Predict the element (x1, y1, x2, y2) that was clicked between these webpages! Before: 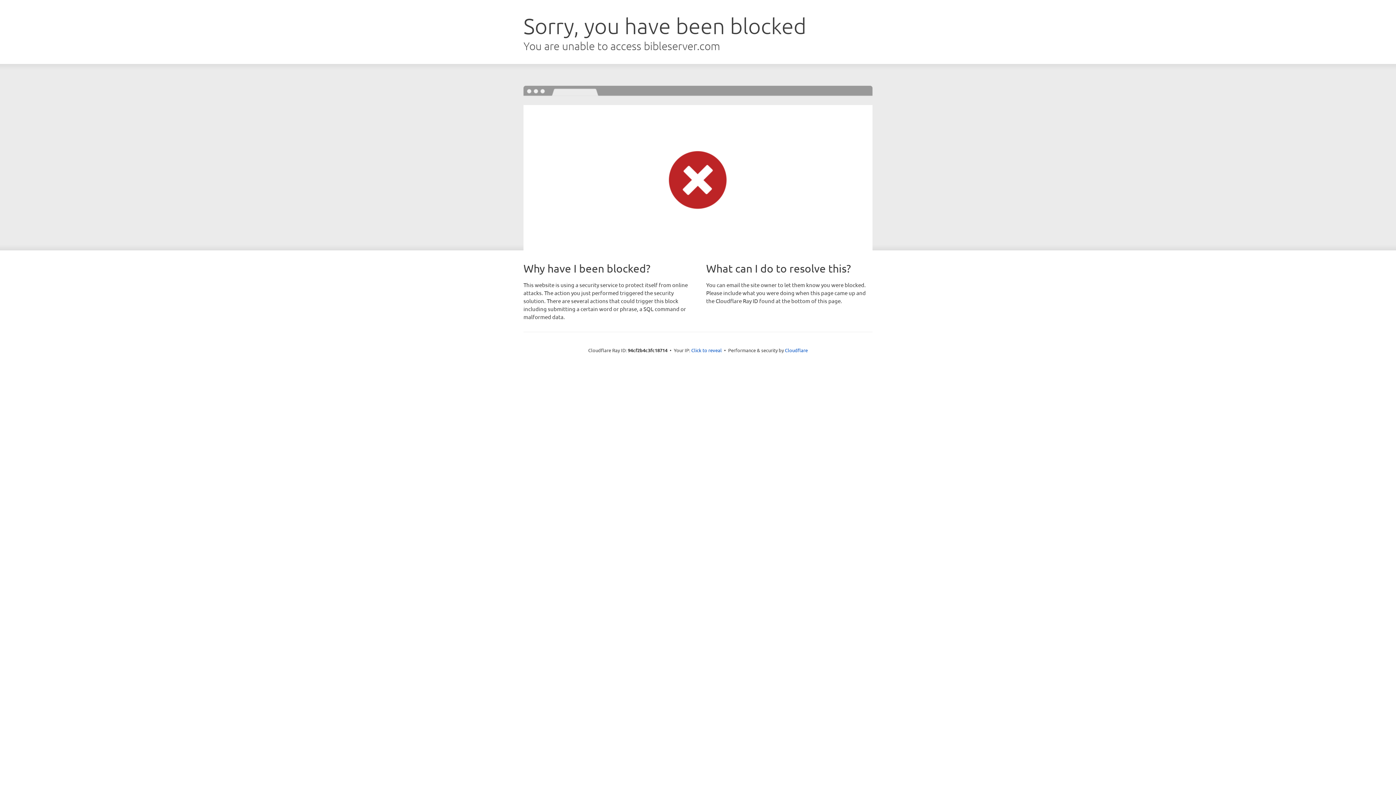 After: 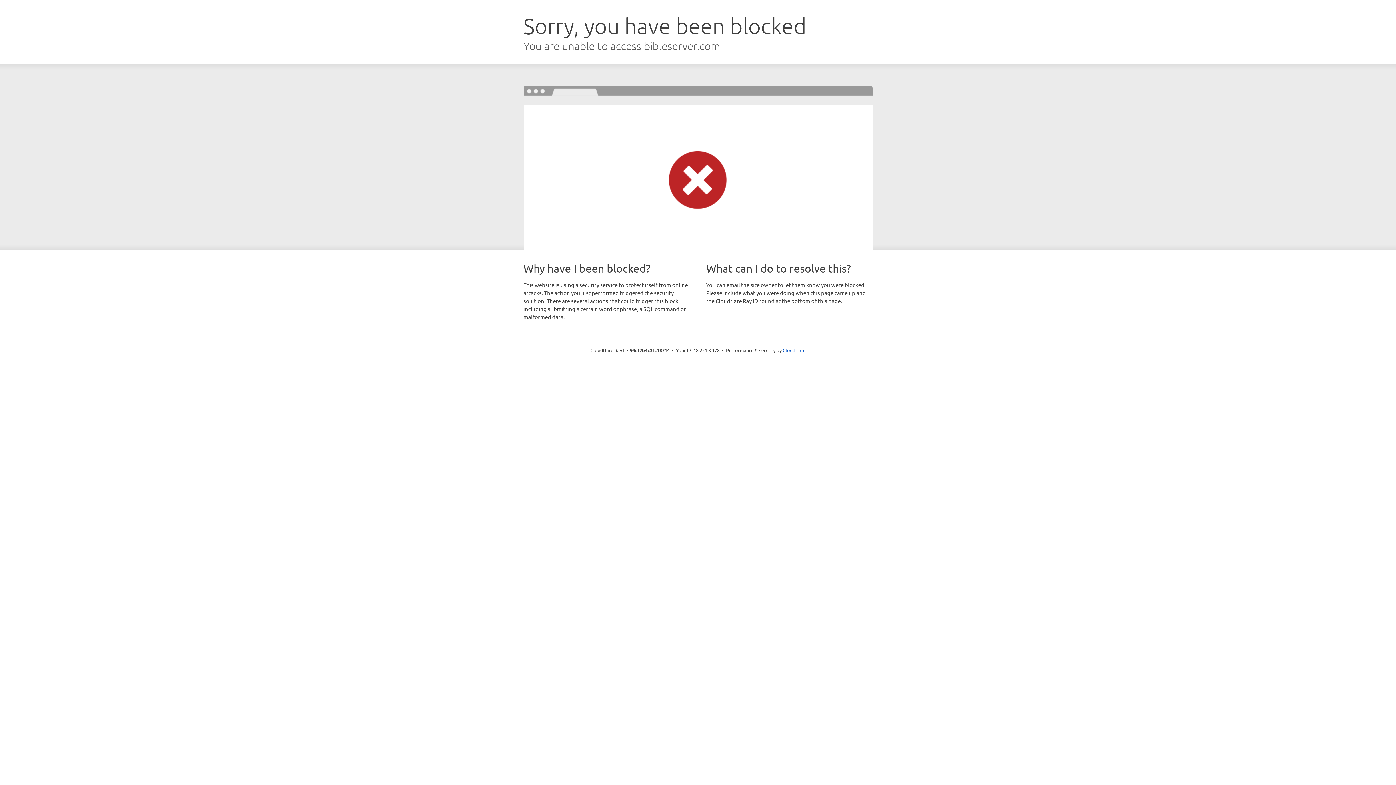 Action: bbox: (691, 346, 722, 353) label: Click to reveal